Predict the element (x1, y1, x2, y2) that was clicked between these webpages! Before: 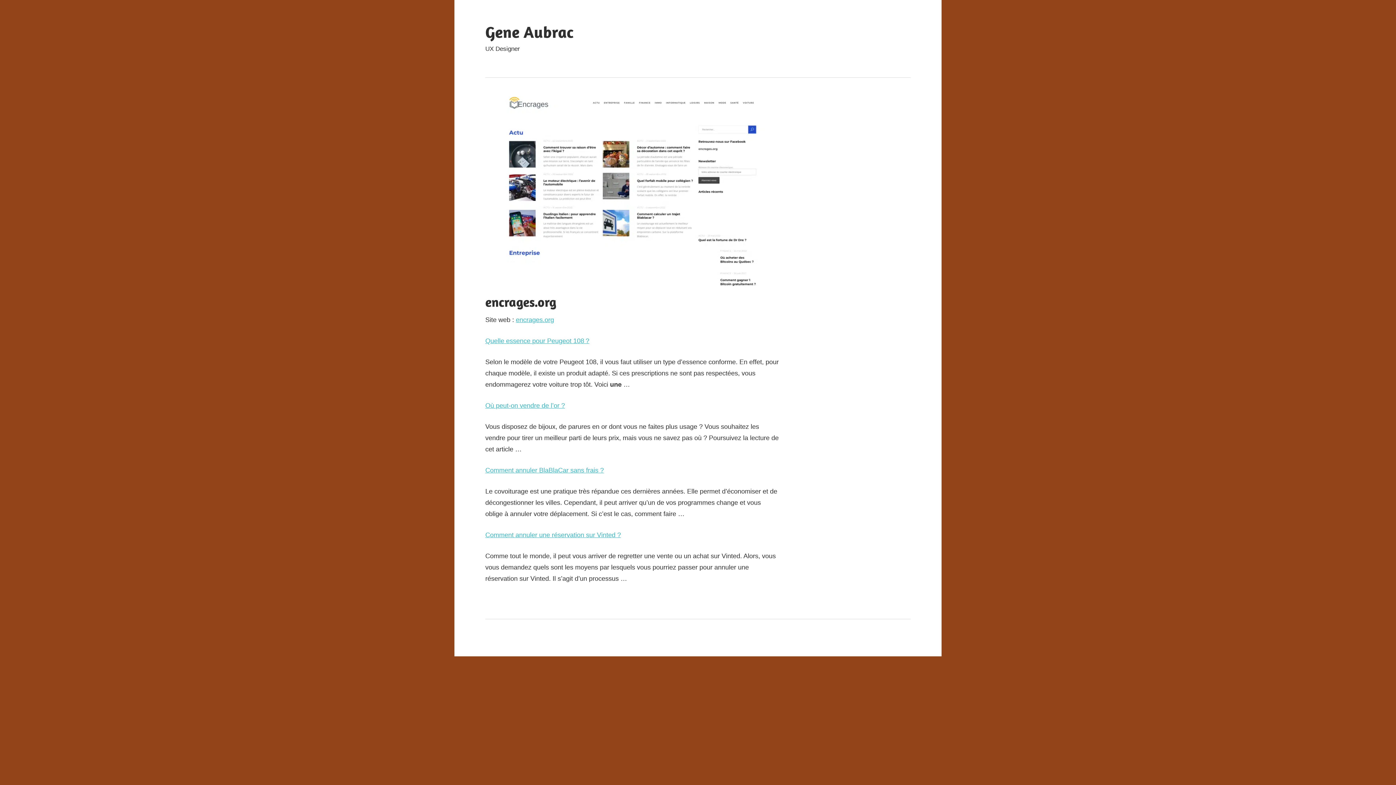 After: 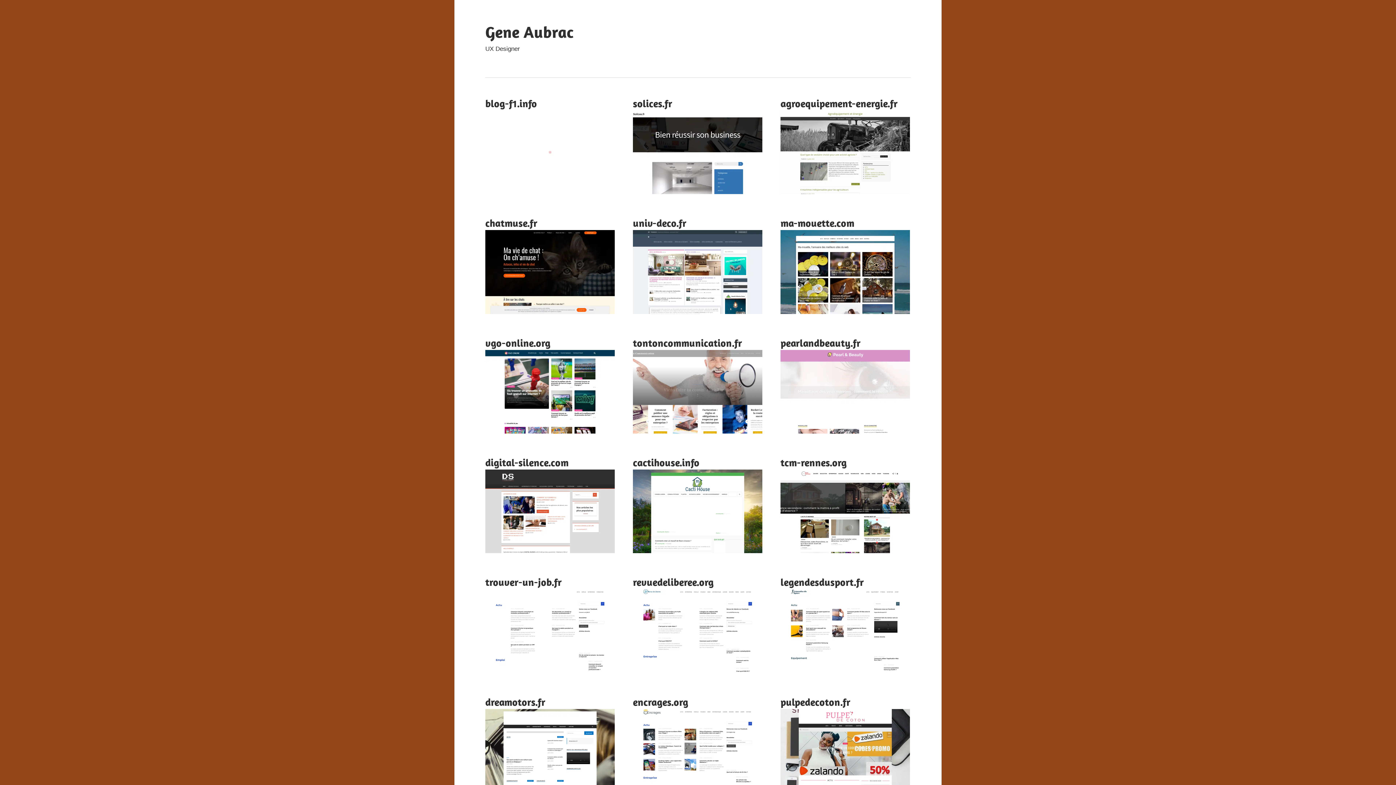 Action: bbox: (485, 22, 573, 41) label: Gene Aubrac